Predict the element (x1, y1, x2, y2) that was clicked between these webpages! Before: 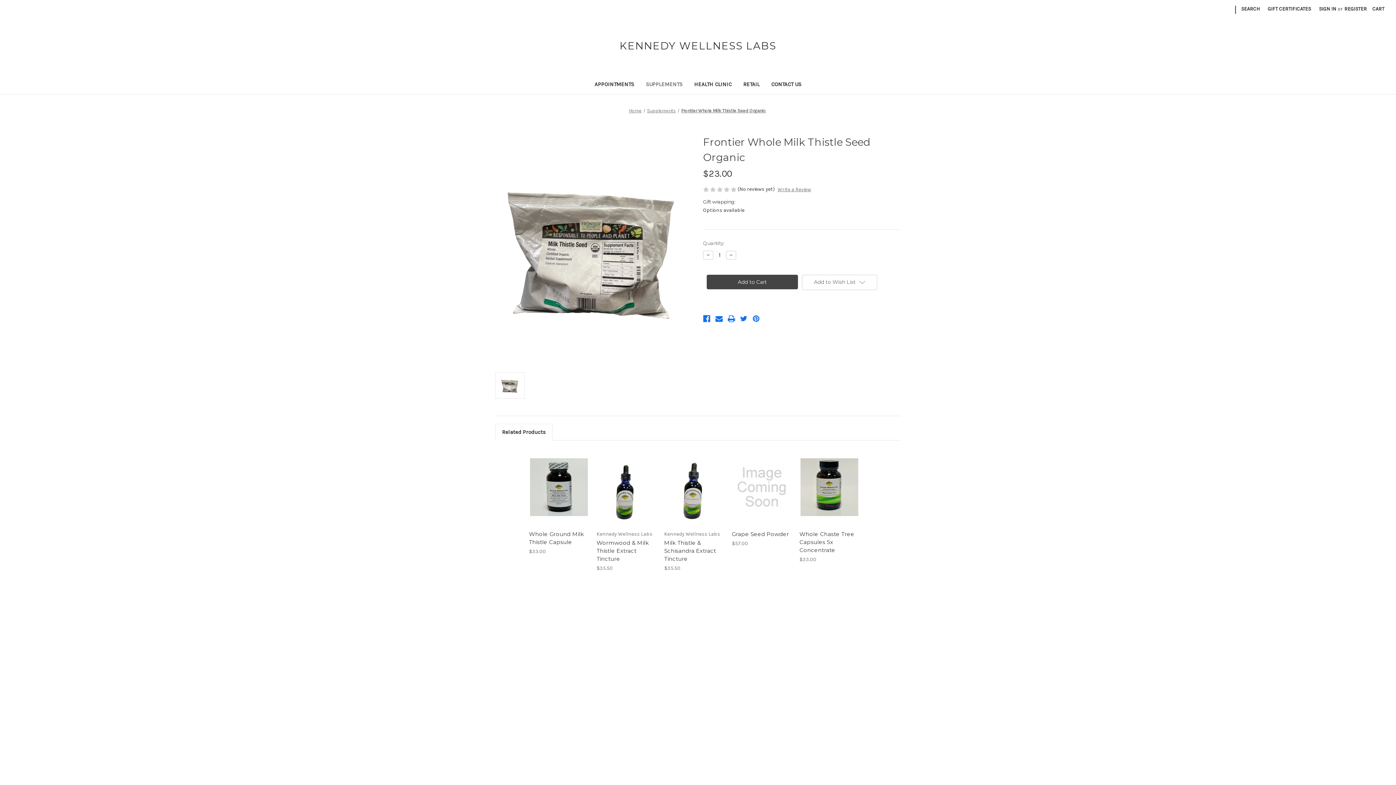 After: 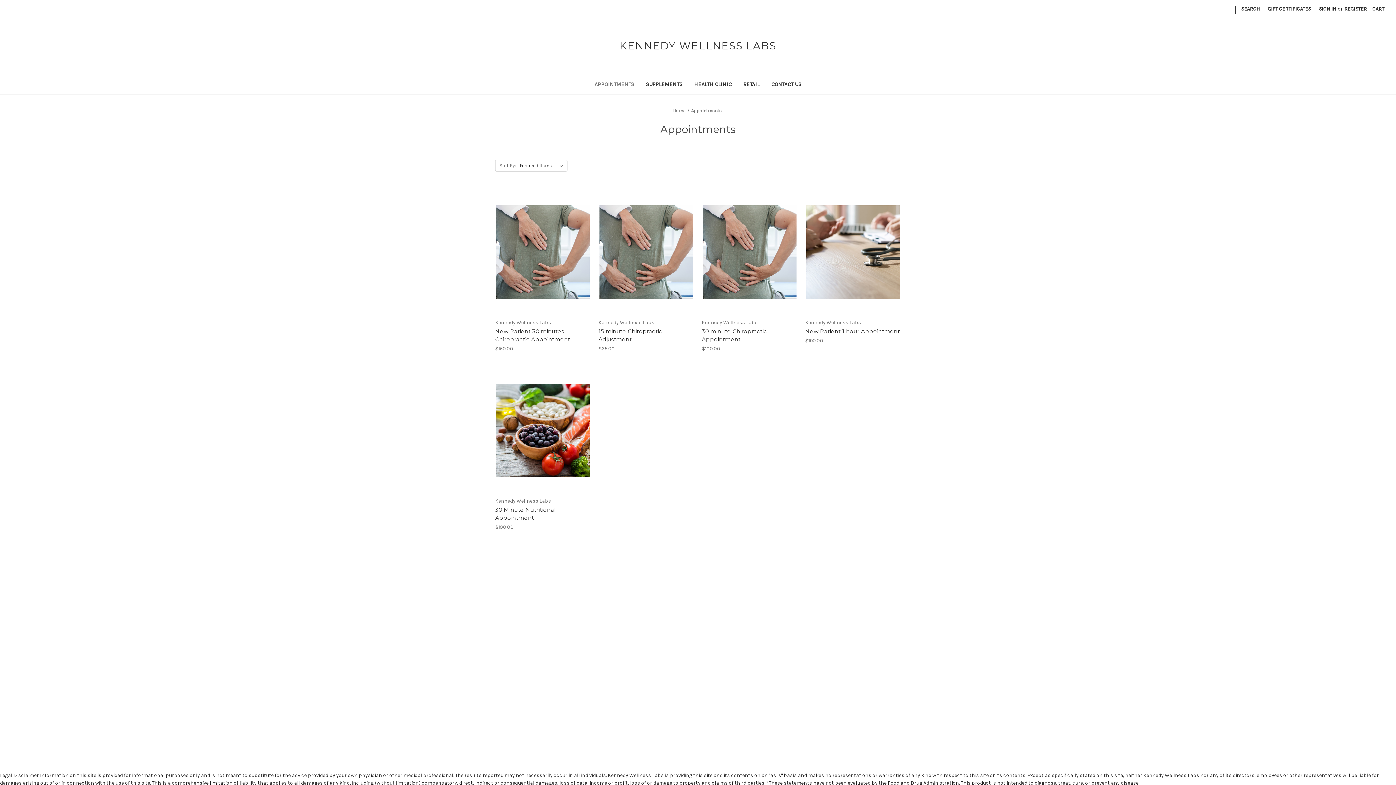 Action: label: Appointments bbox: (564, 672, 598, 678)